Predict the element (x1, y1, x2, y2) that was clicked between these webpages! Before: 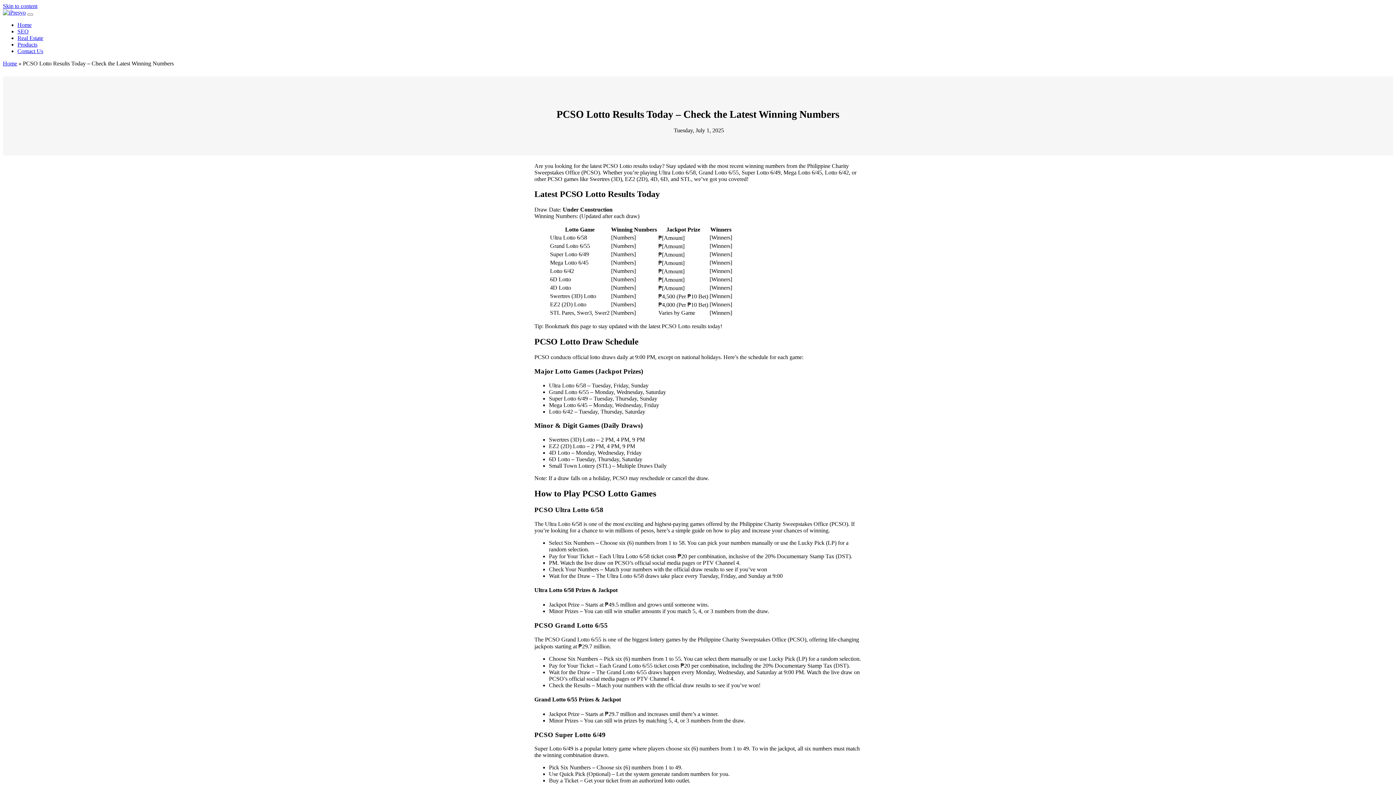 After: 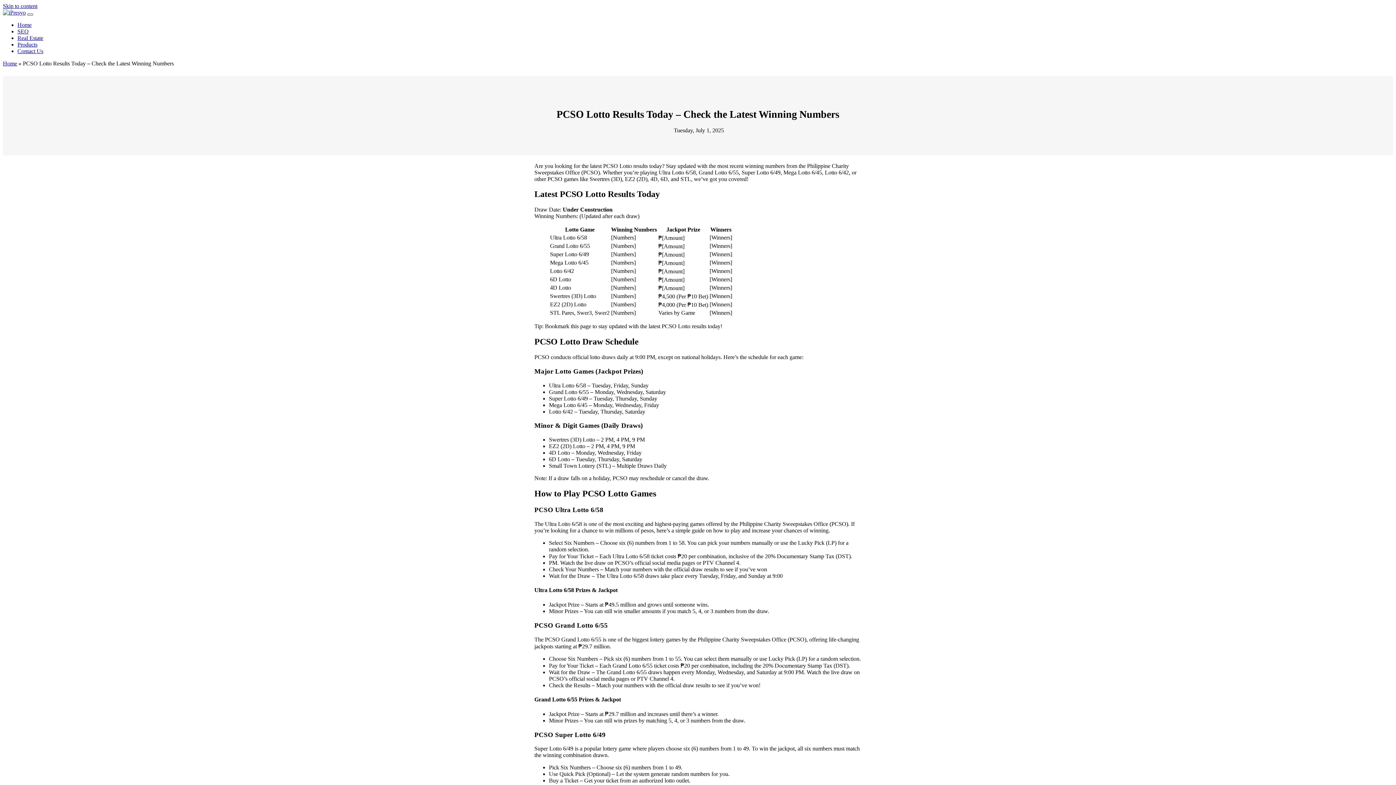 Action: label: Toggle navigation bbox: (27, 13, 33, 15)